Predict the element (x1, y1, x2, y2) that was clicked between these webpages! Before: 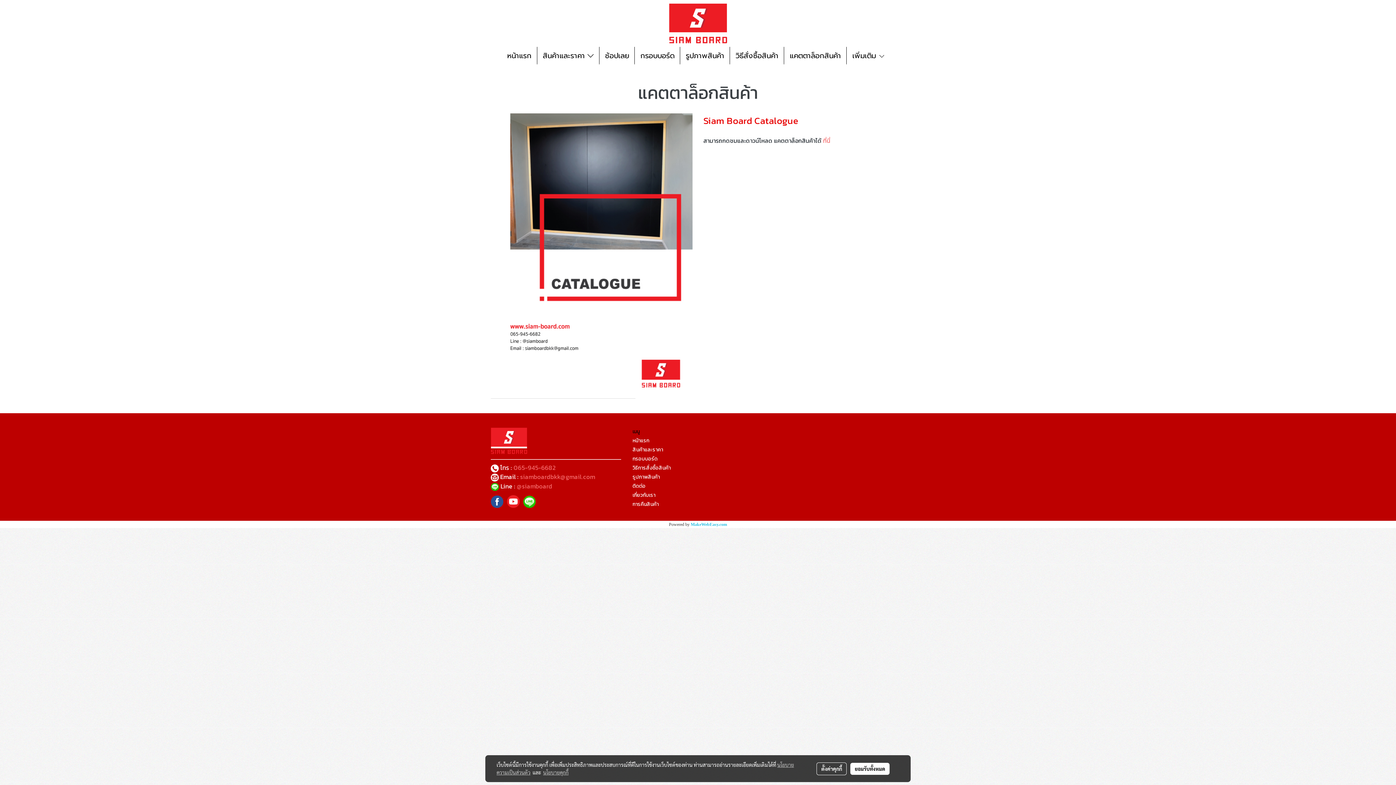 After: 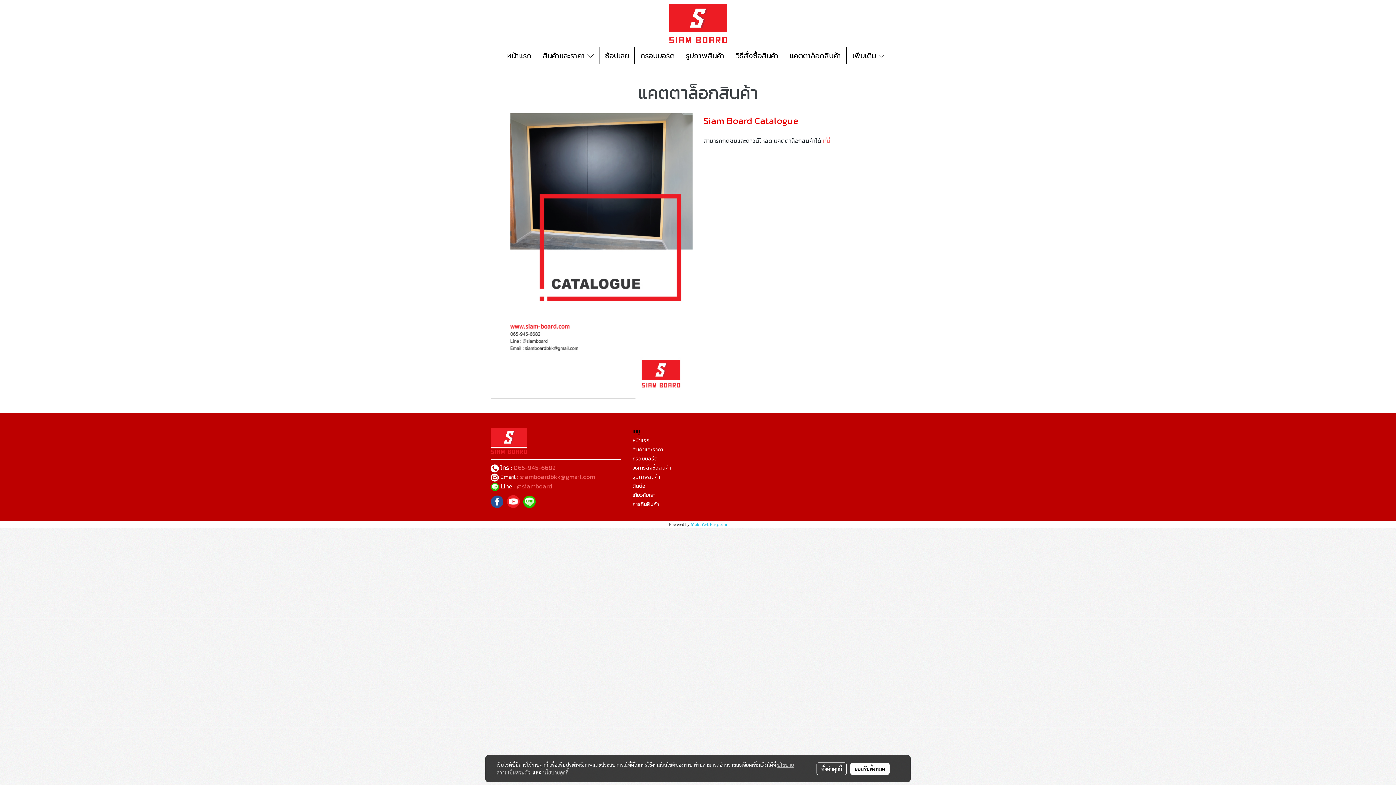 Action: label: นโยบายคุกกี้ bbox: (543, 769, 568, 776)